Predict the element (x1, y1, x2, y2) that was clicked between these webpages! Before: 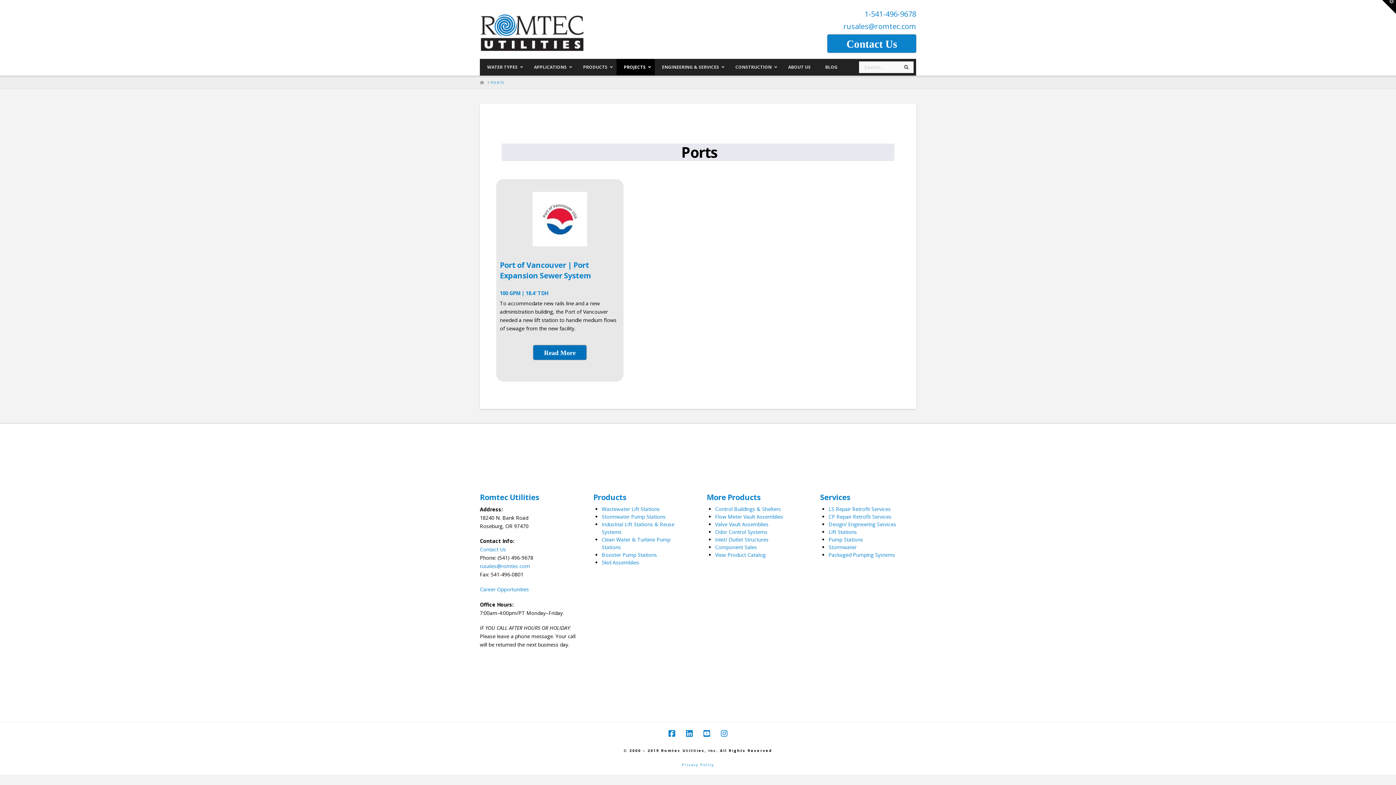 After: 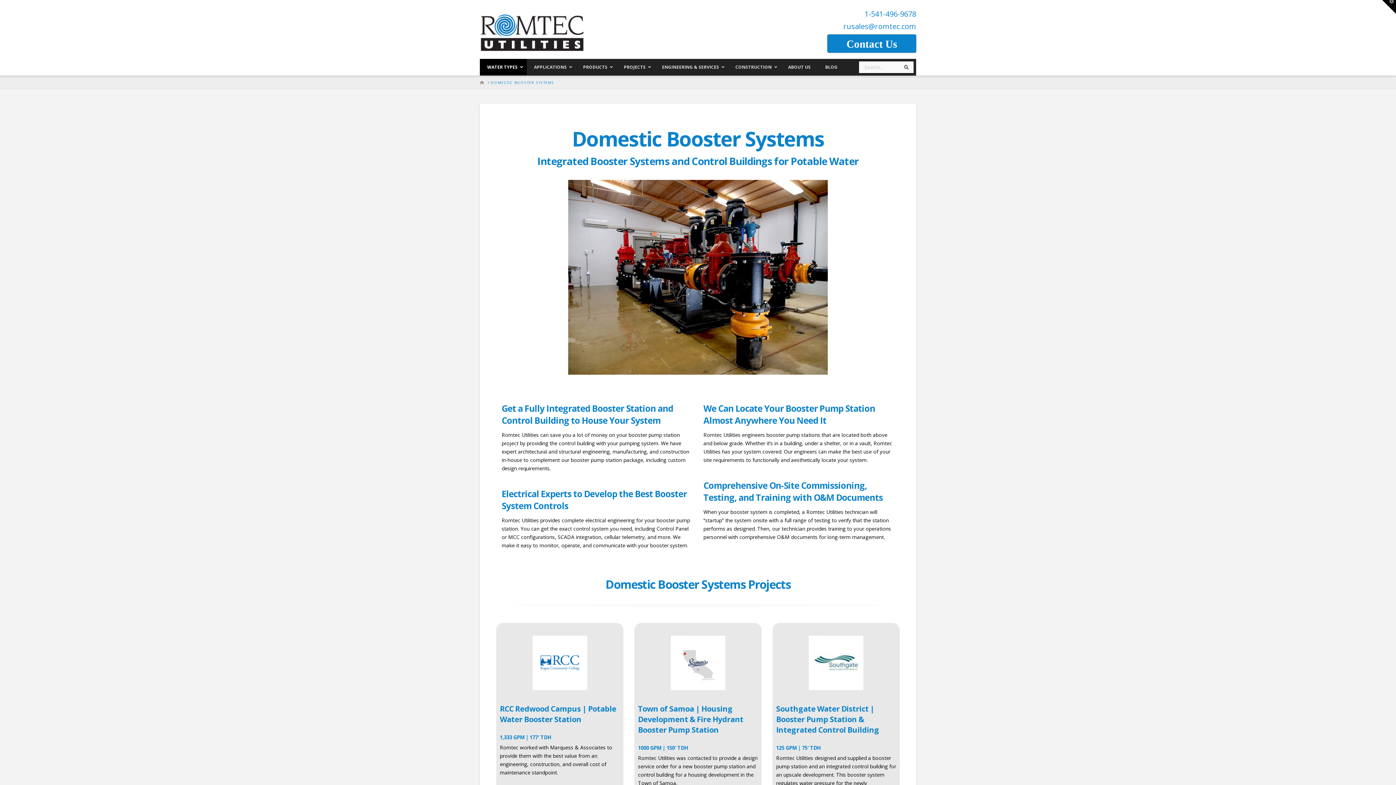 Action: label: Booster Pump Stations bbox: (601, 551, 657, 558)